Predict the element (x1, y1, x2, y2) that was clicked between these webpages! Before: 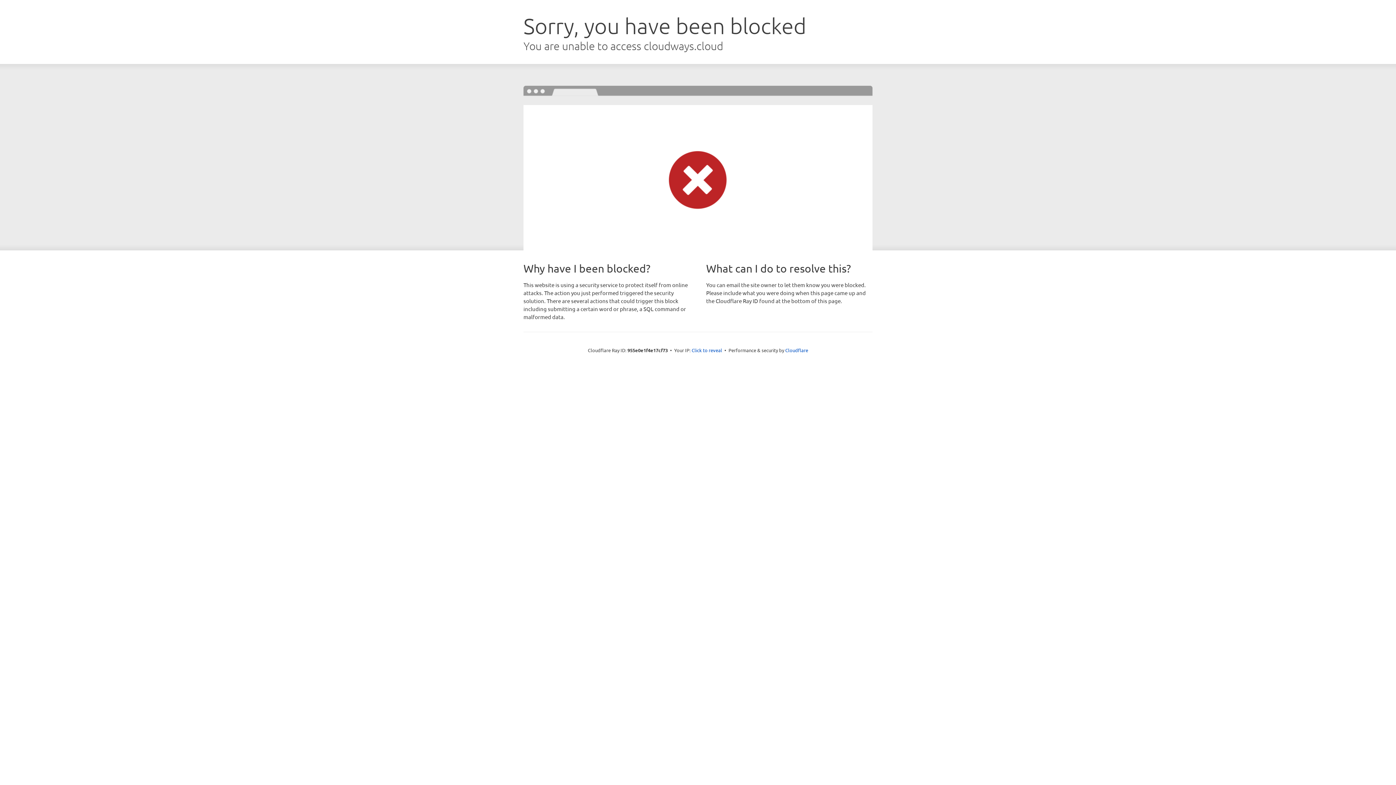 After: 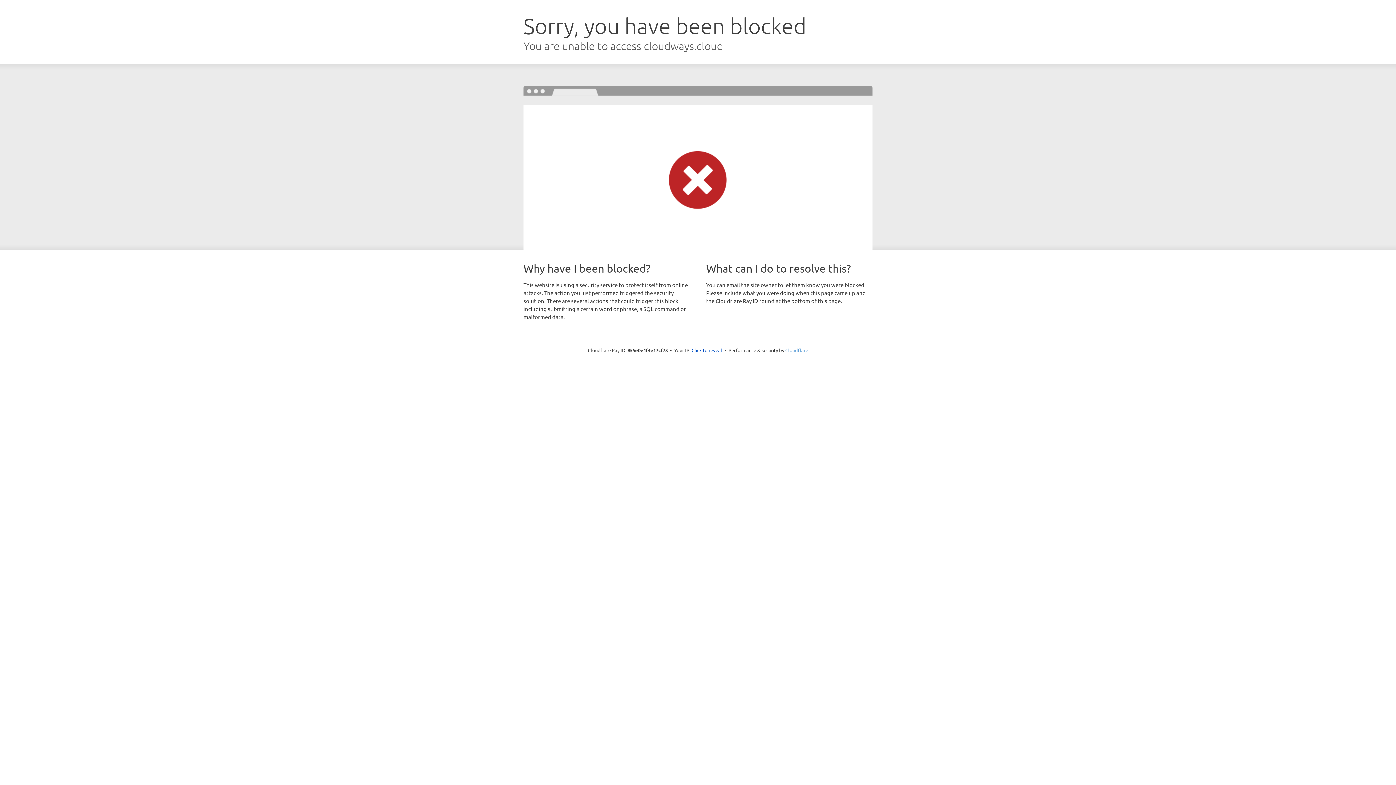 Action: label: Cloudflare bbox: (785, 347, 808, 353)